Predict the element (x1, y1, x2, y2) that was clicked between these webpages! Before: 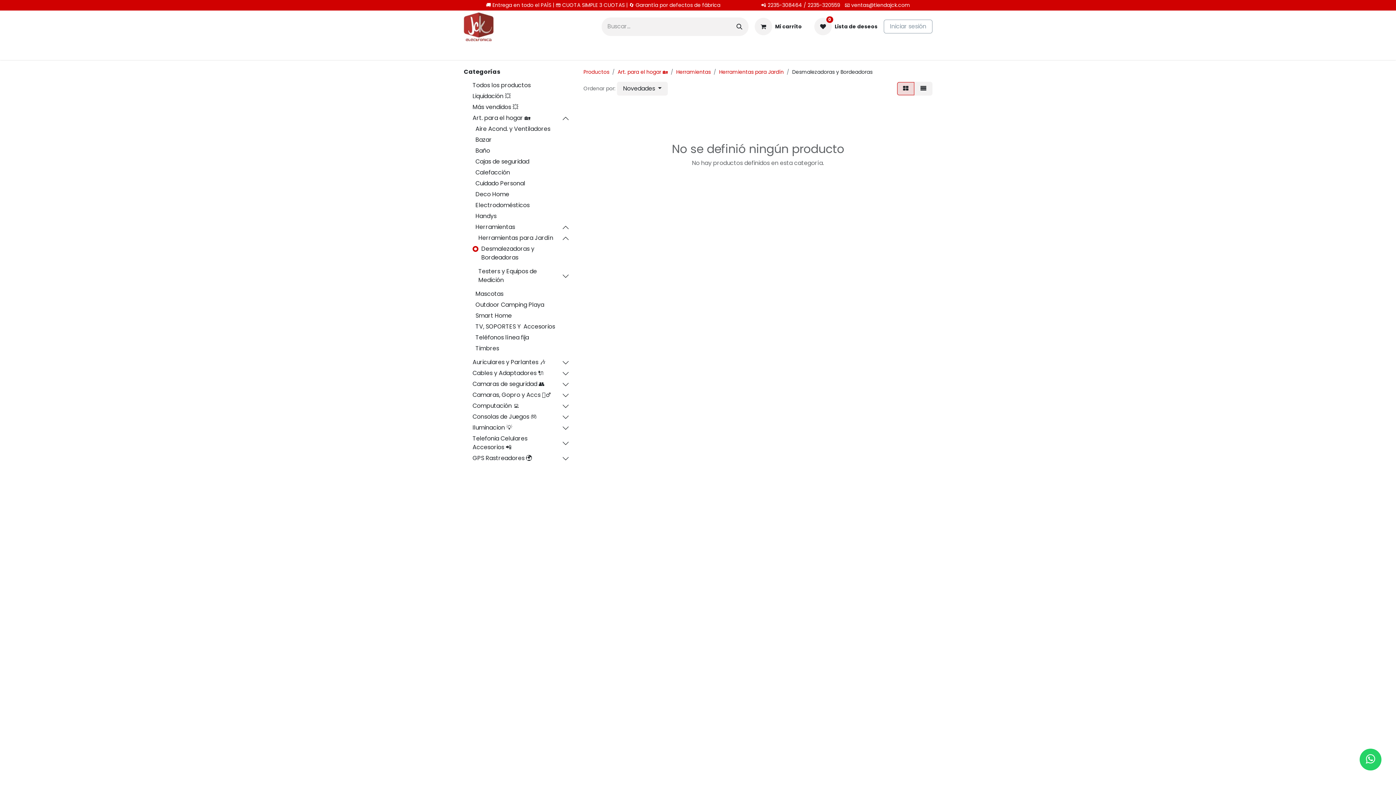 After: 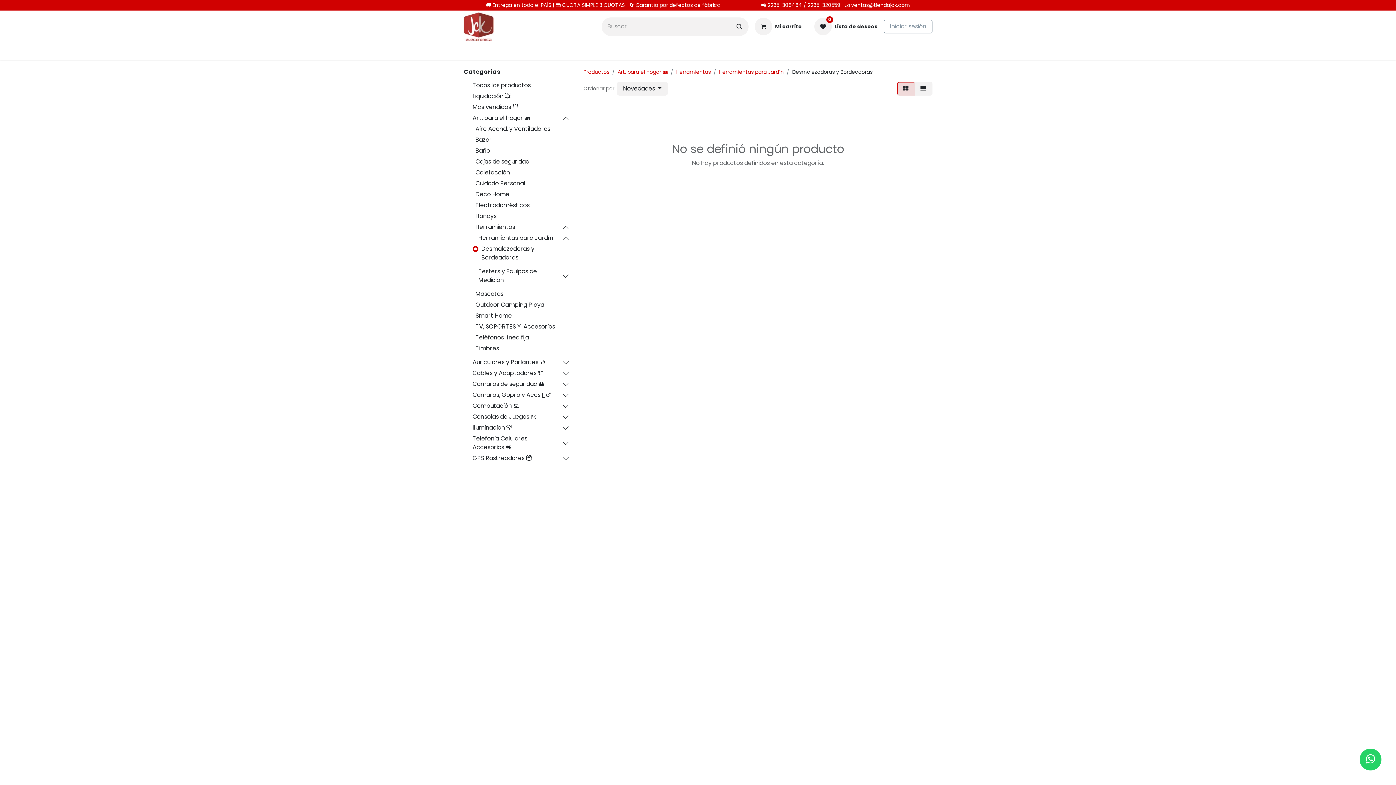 Action: bbox: (542, 412, 569, 422)